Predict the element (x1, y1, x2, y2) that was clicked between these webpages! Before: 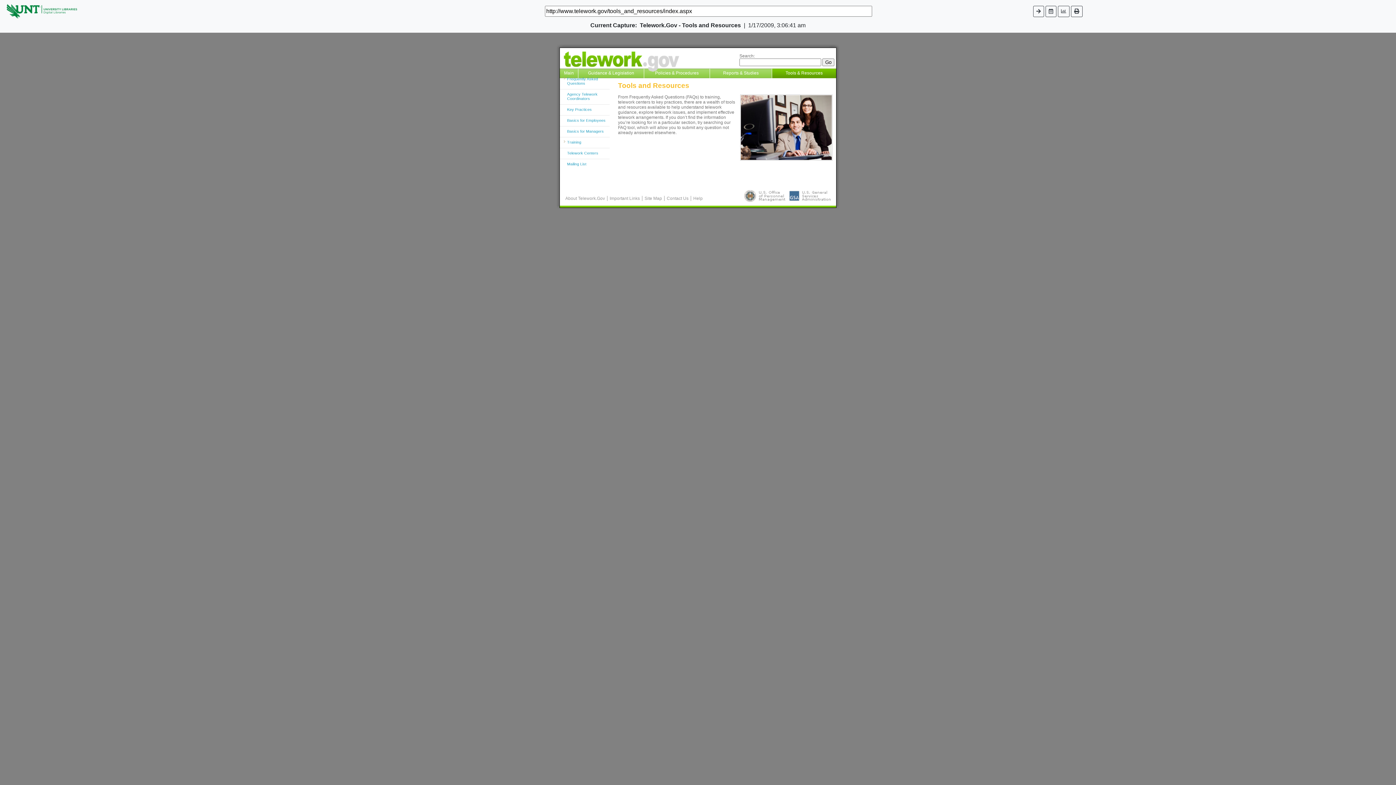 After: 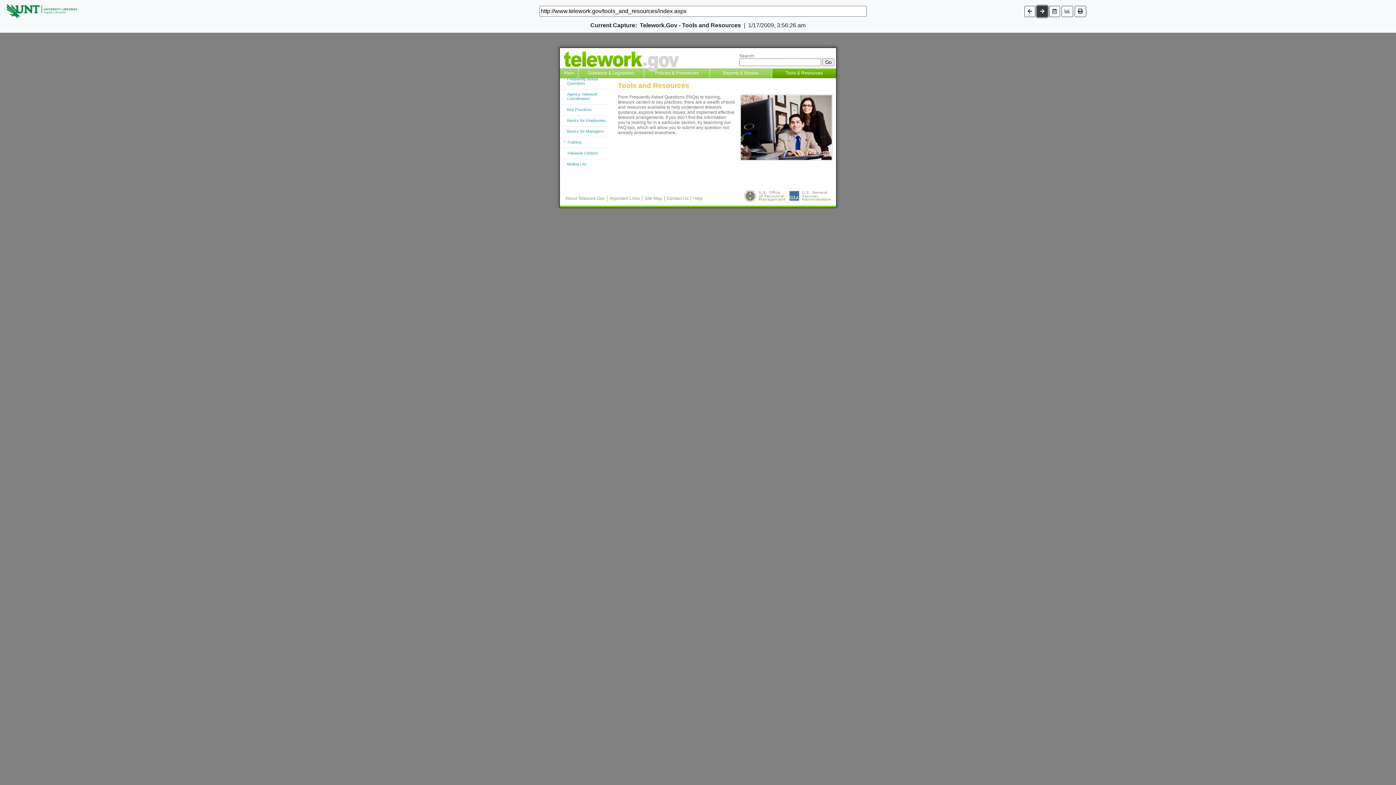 Action: bbox: (1033, 5, 1044, 16)